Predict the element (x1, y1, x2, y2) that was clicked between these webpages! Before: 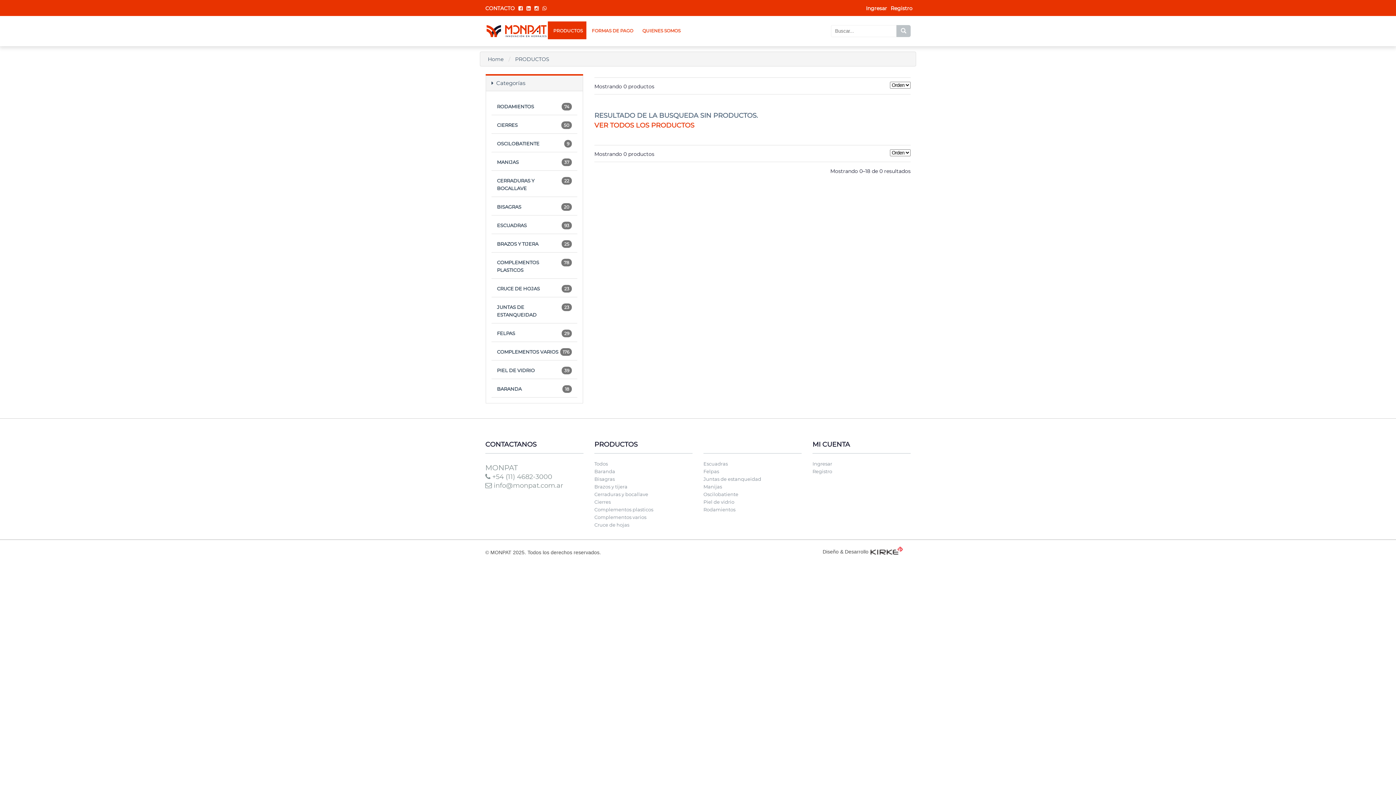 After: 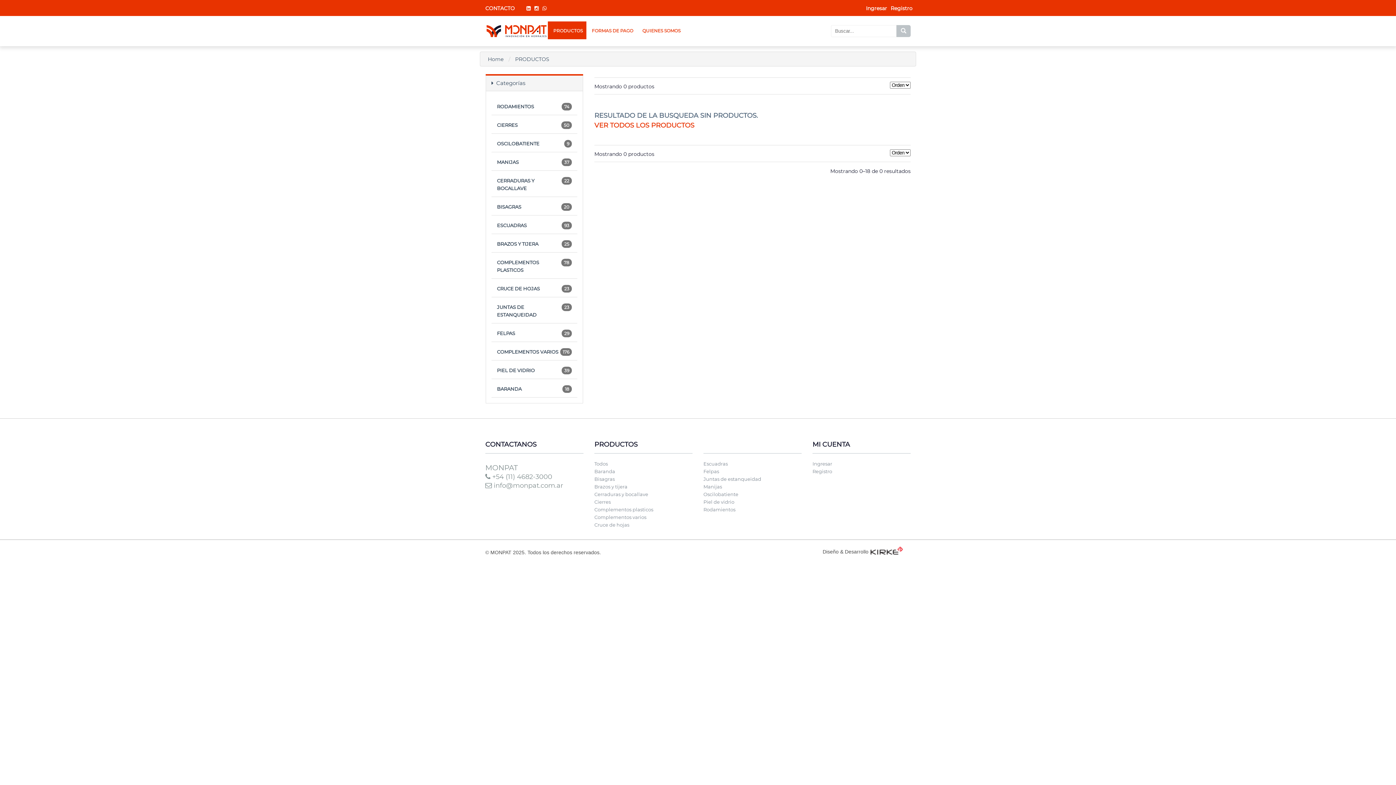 Action: bbox: (518, 5, 526, 11)